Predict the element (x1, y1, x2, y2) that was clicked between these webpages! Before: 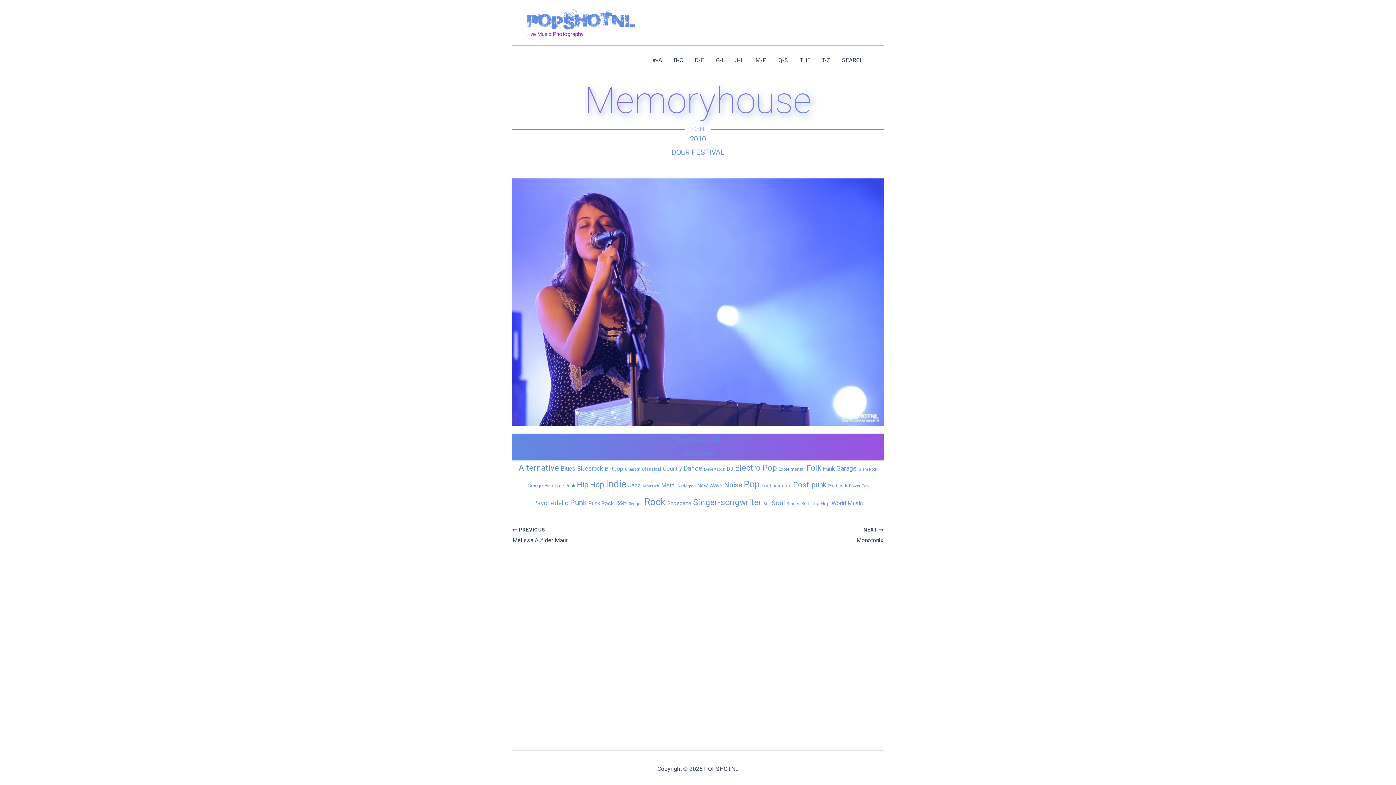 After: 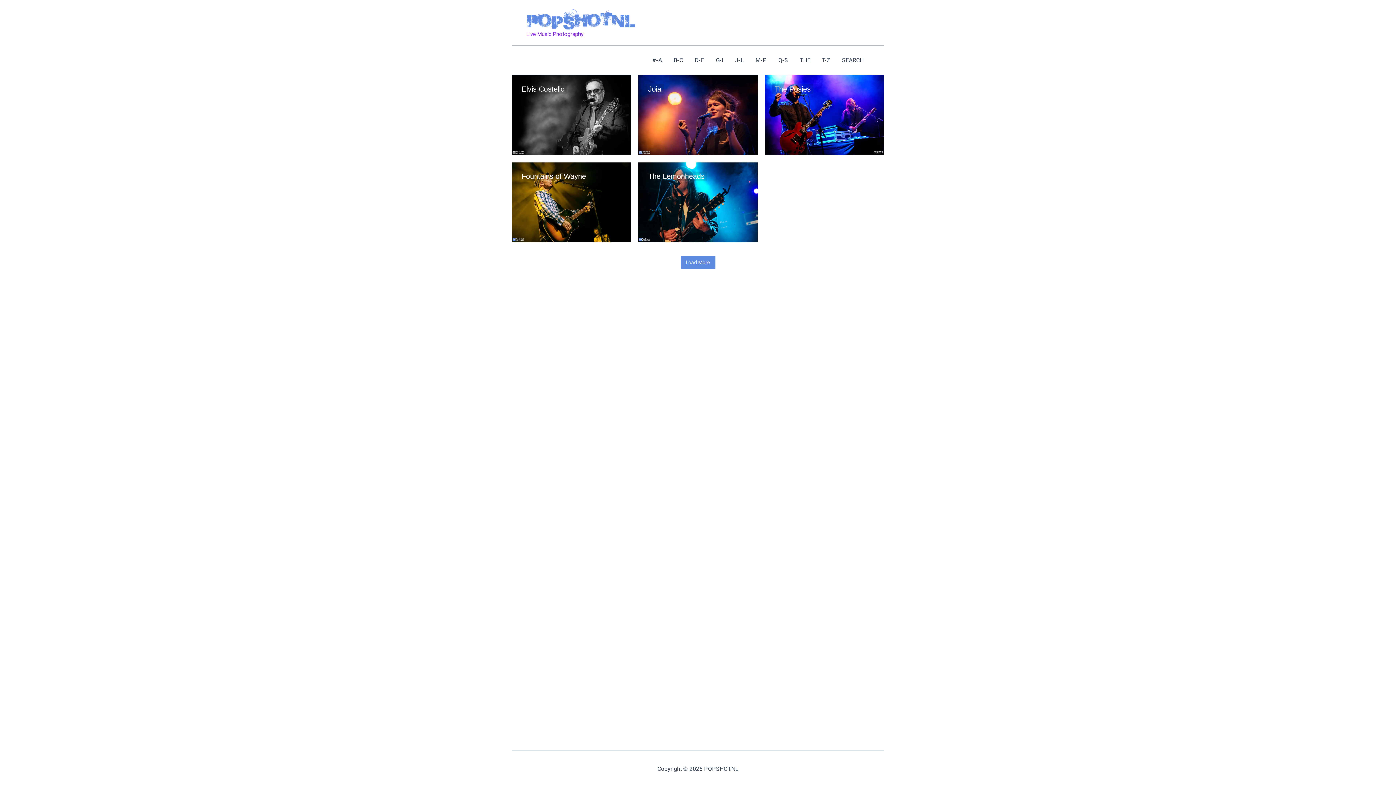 Action: label: Power Pop (5 items) bbox: (849, 482, 868, 490)